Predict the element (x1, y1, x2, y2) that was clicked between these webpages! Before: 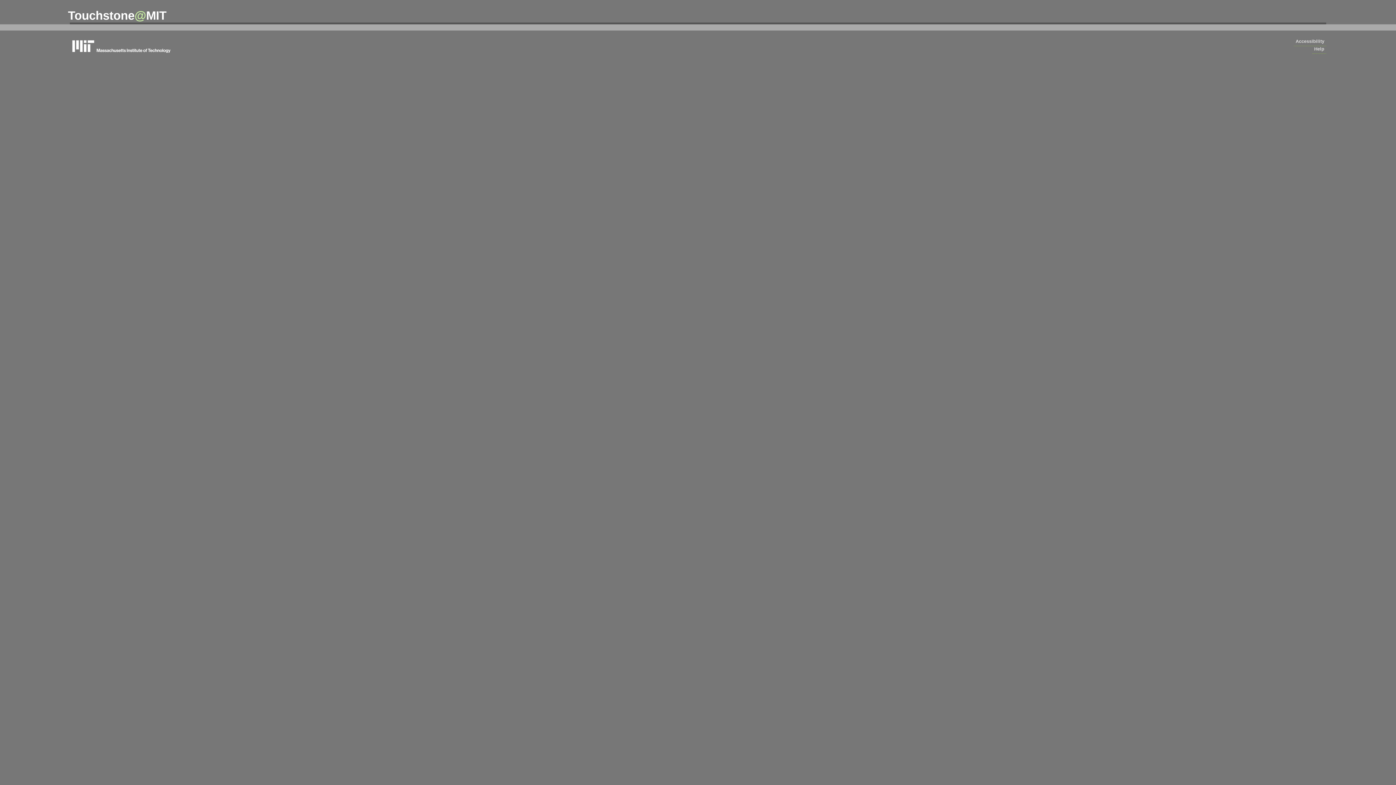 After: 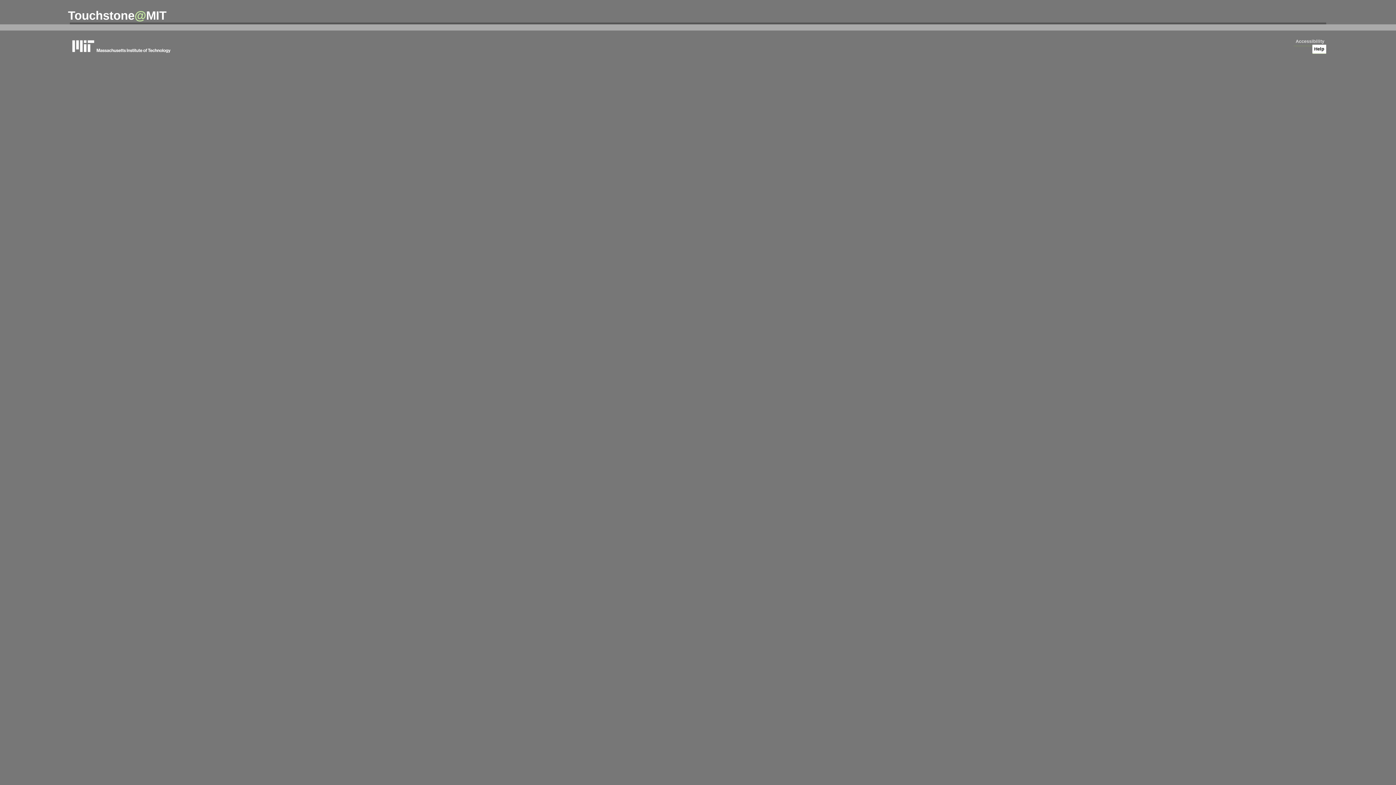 Action: label: Help bbox: (1312, 44, 1326, 53)